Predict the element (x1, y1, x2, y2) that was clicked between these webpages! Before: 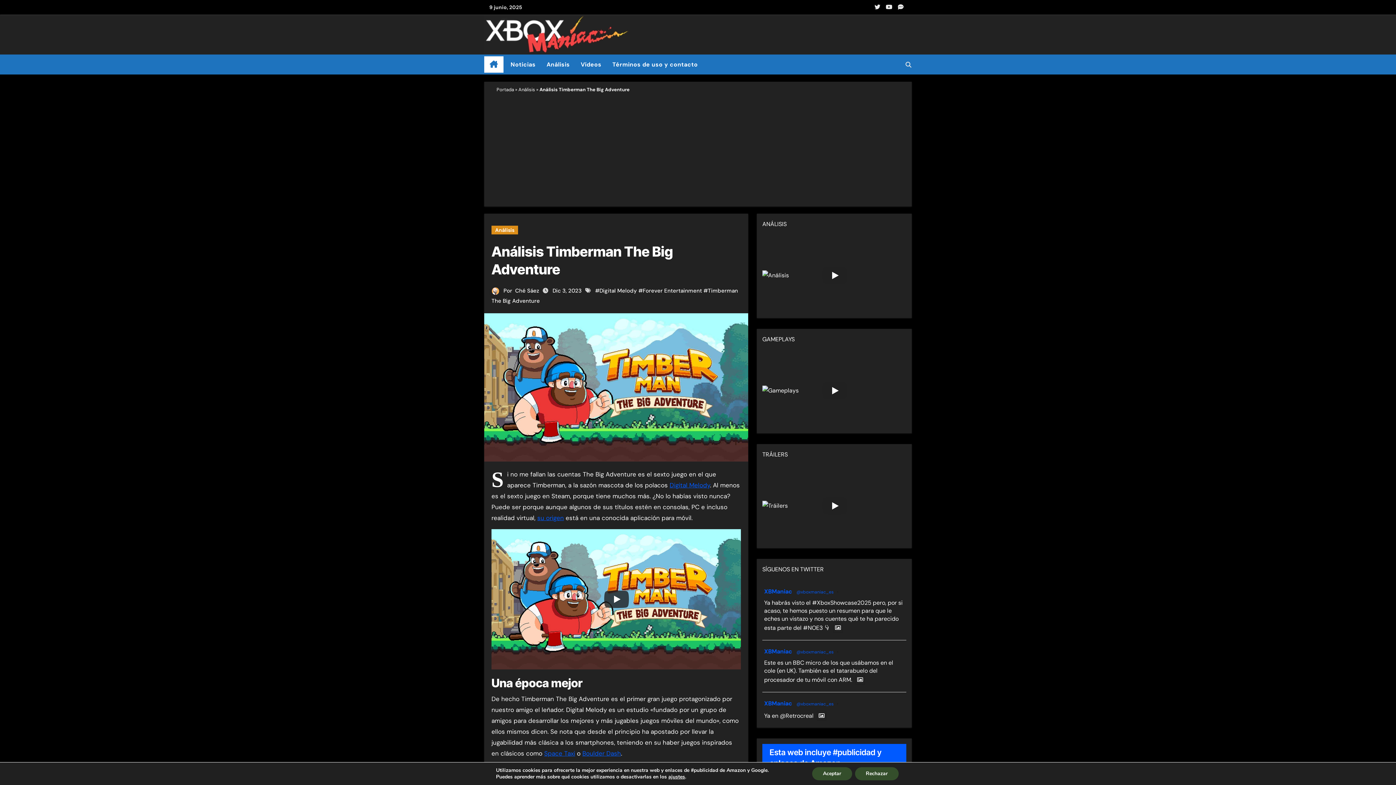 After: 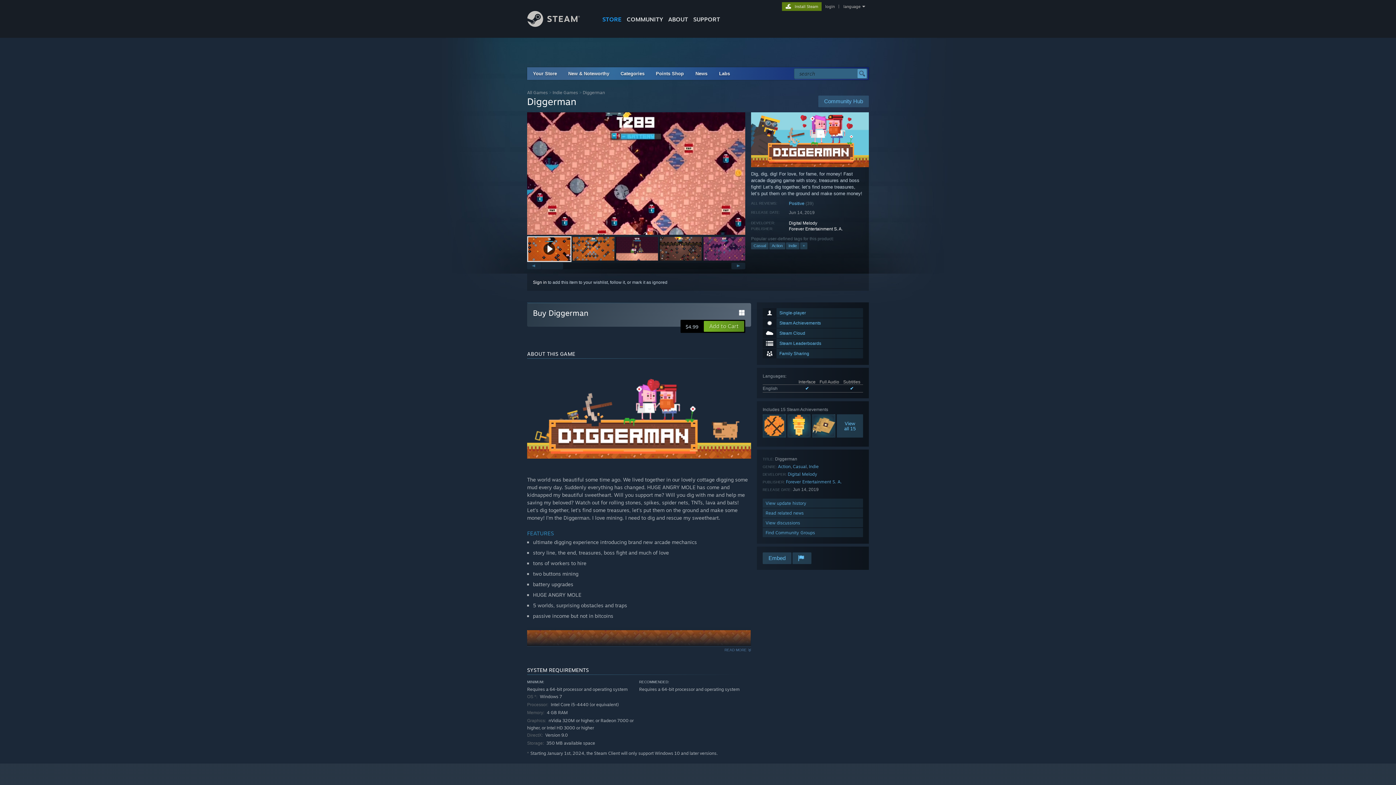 Action: bbox: (582, 749, 621, 757) label: Boulder Dash